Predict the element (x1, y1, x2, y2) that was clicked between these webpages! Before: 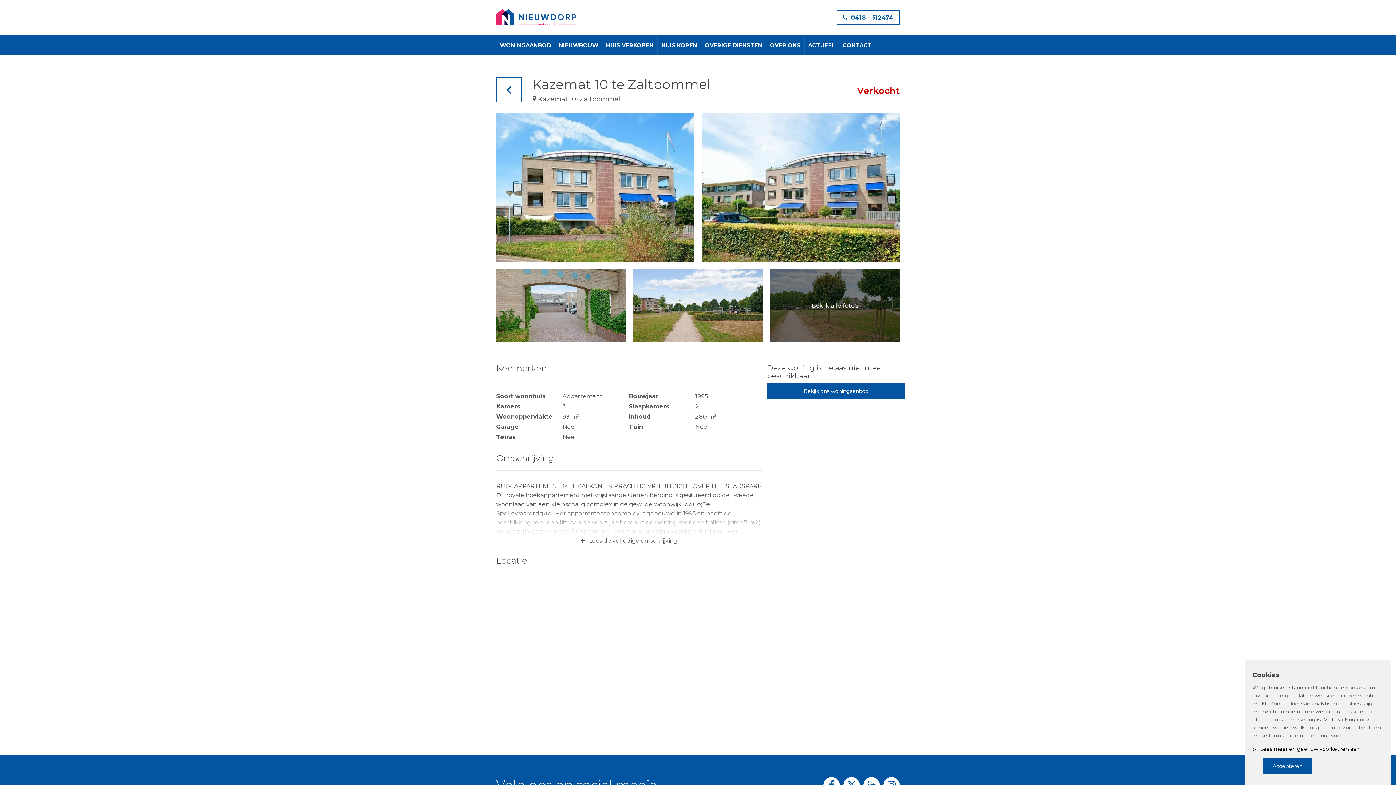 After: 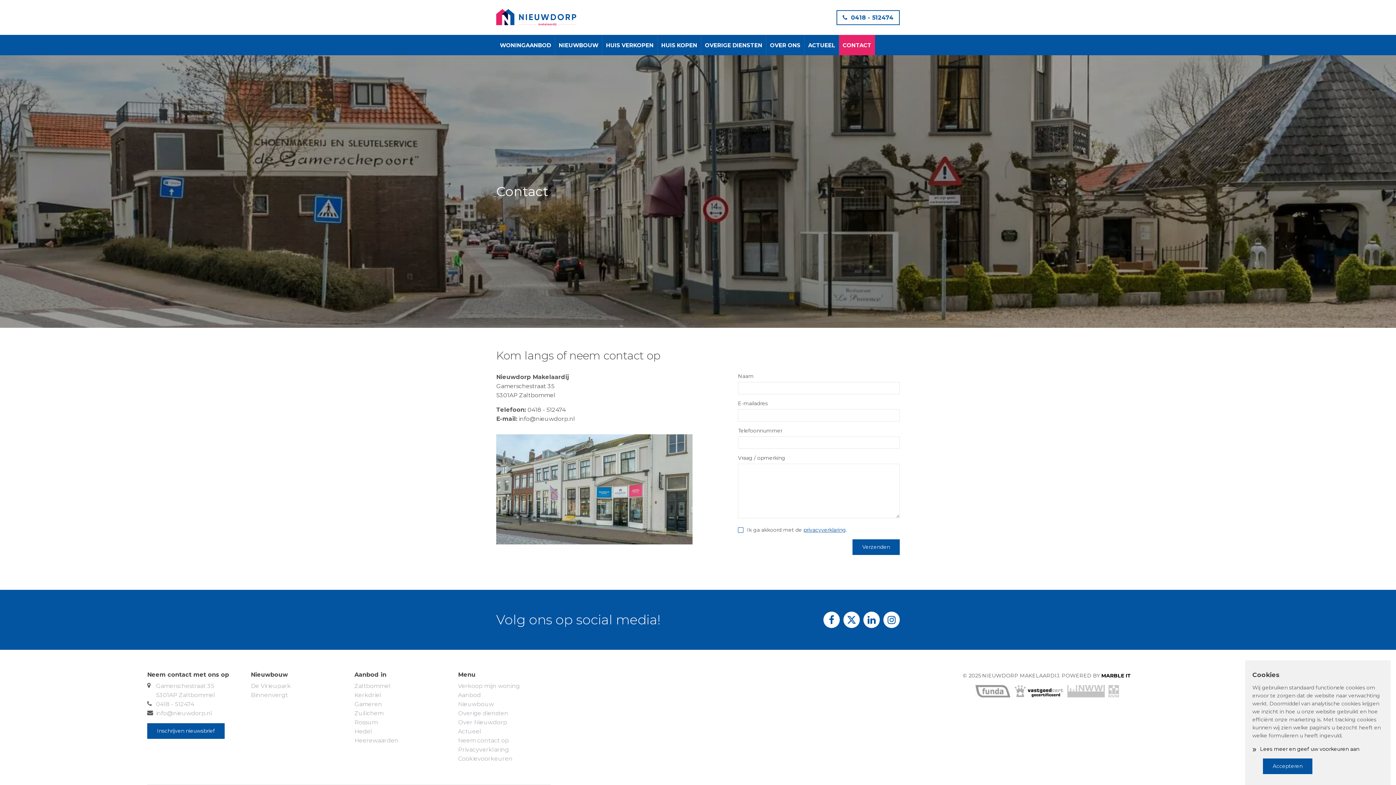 Action: label: CONTACT bbox: (839, 34, 875, 55)